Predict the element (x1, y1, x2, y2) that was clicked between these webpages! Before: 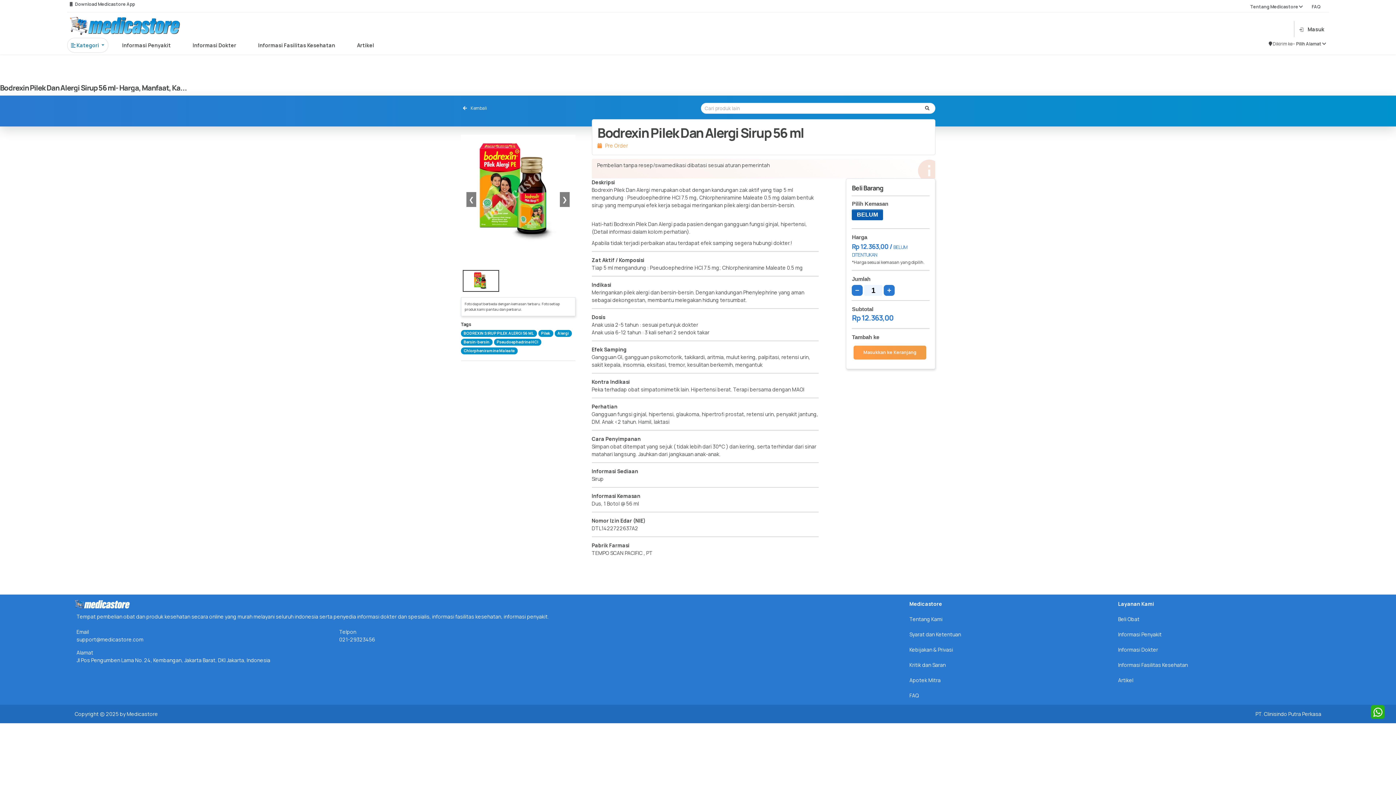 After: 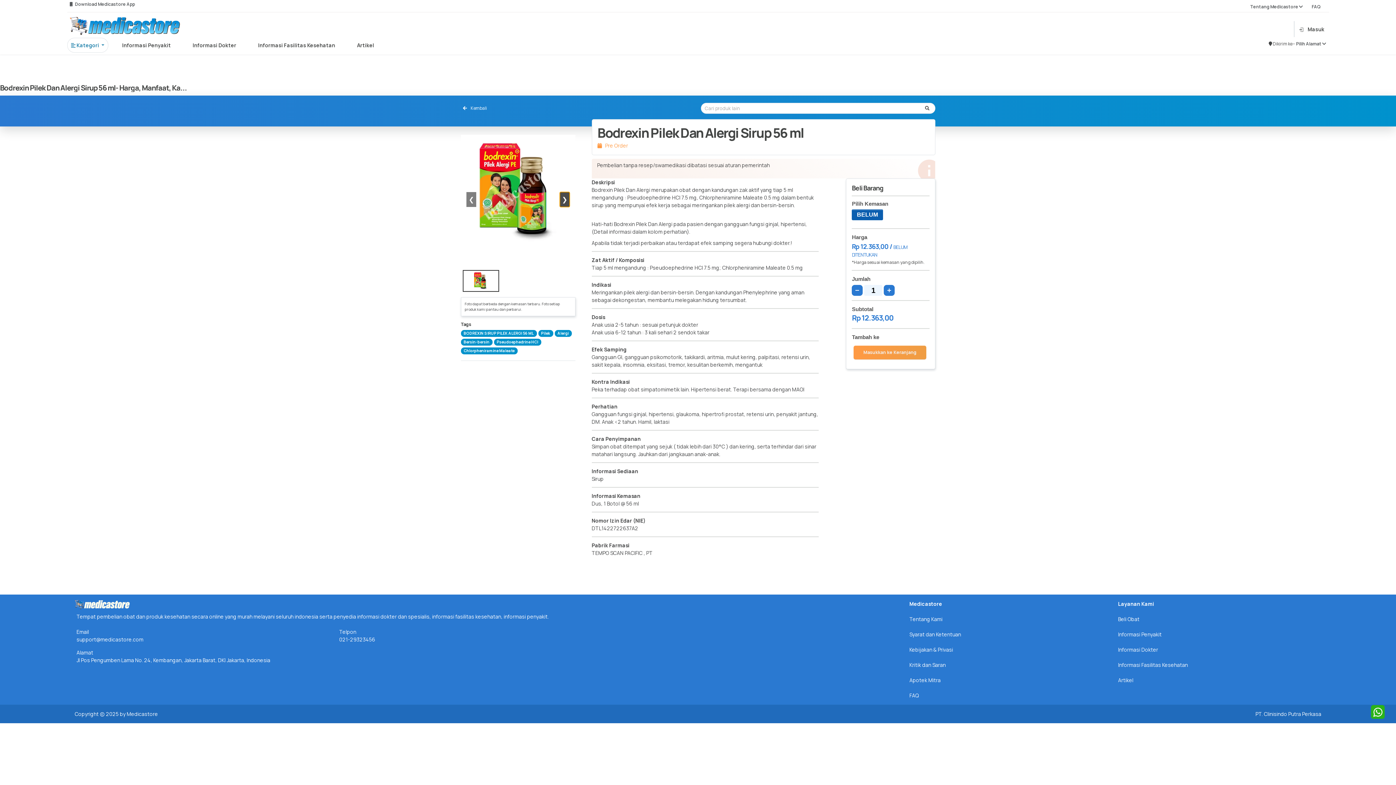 Action: bbox: (559, 192, 569, 207) label: ❯